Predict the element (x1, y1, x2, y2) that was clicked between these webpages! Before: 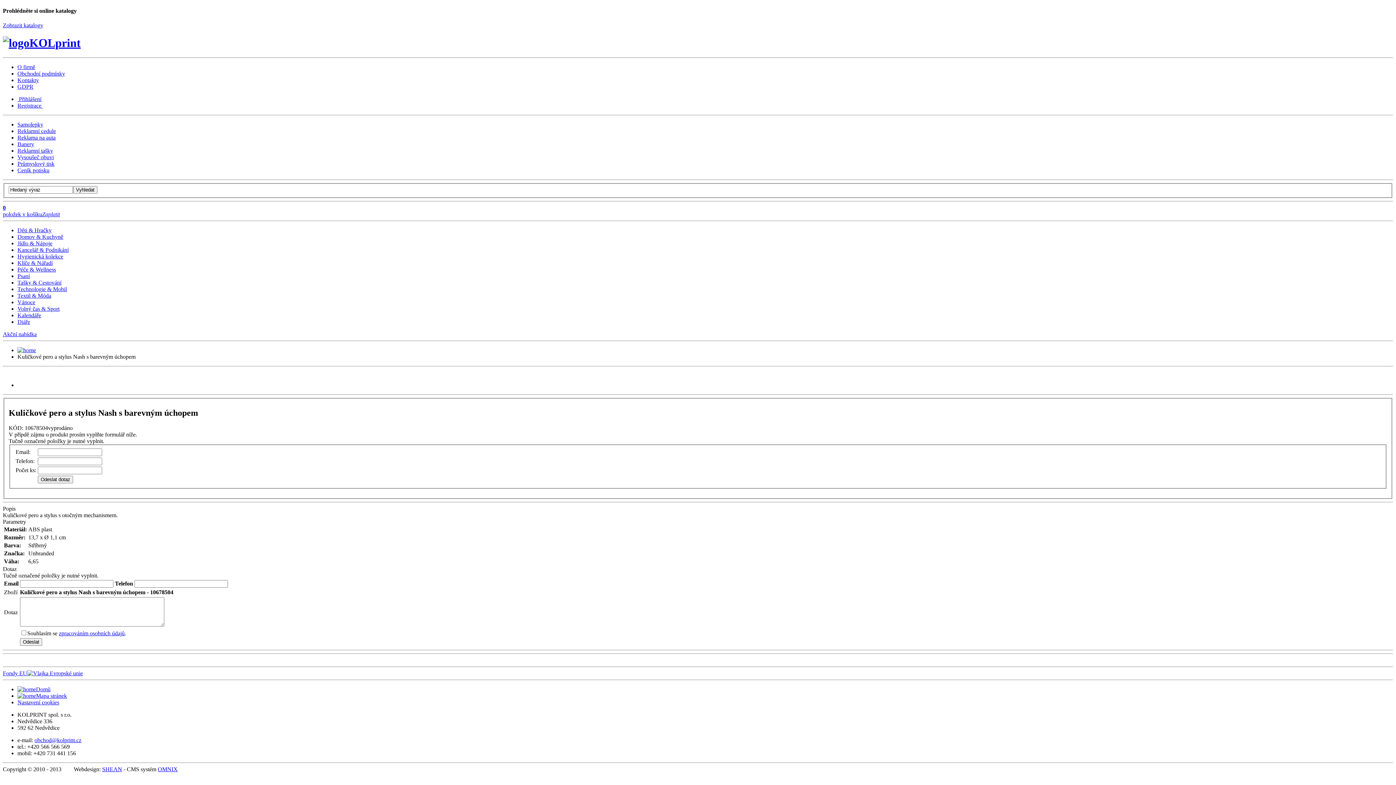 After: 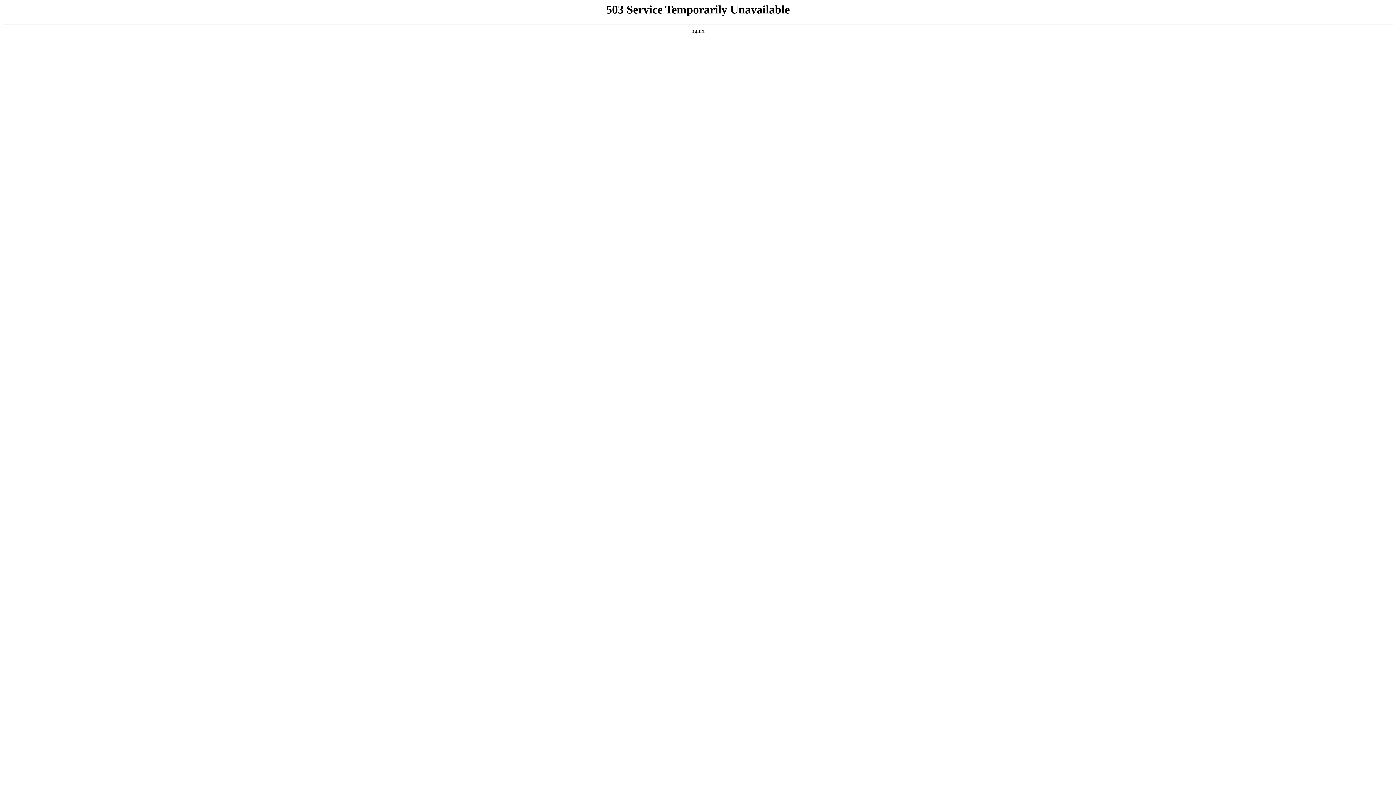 Action: label: Kancelář & Podnikání bbox: (17, 246, 68, 253)